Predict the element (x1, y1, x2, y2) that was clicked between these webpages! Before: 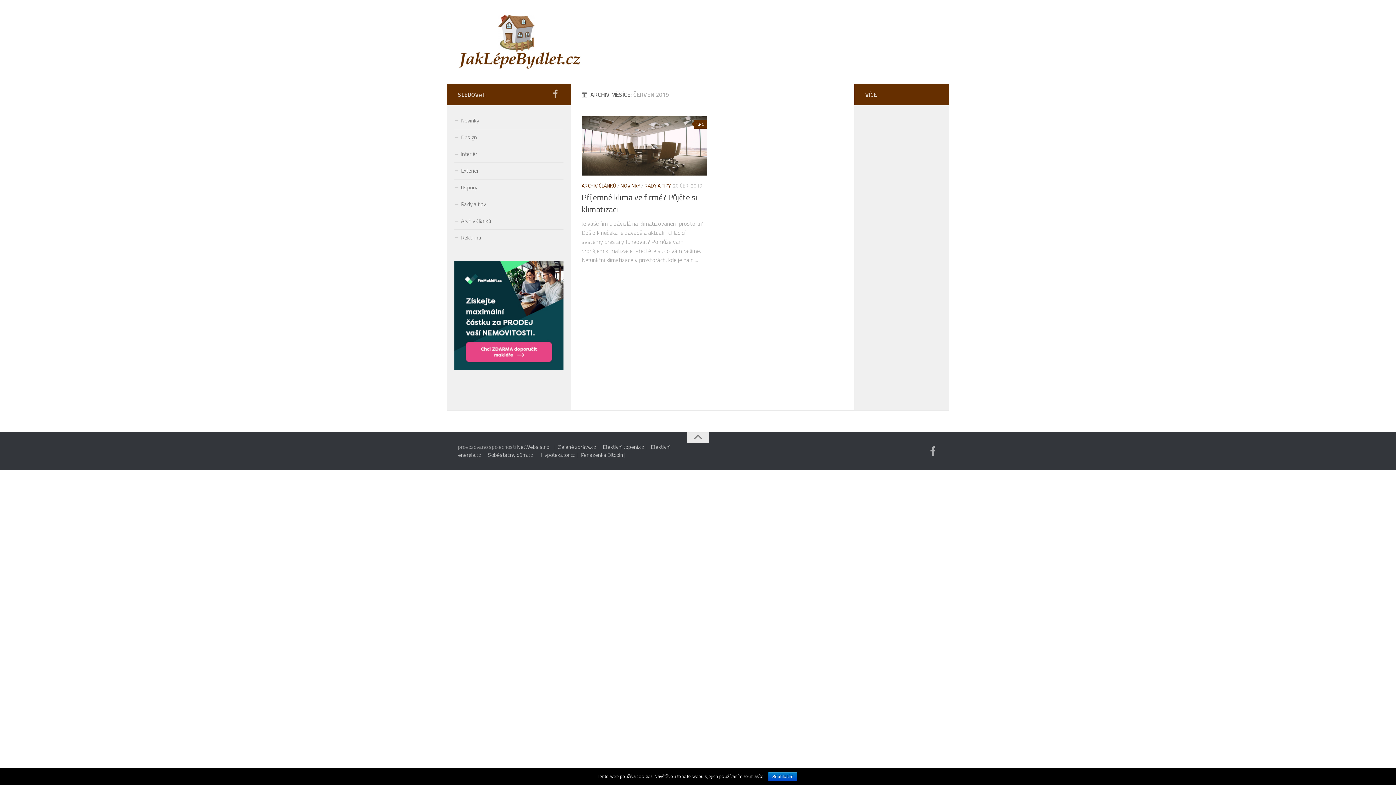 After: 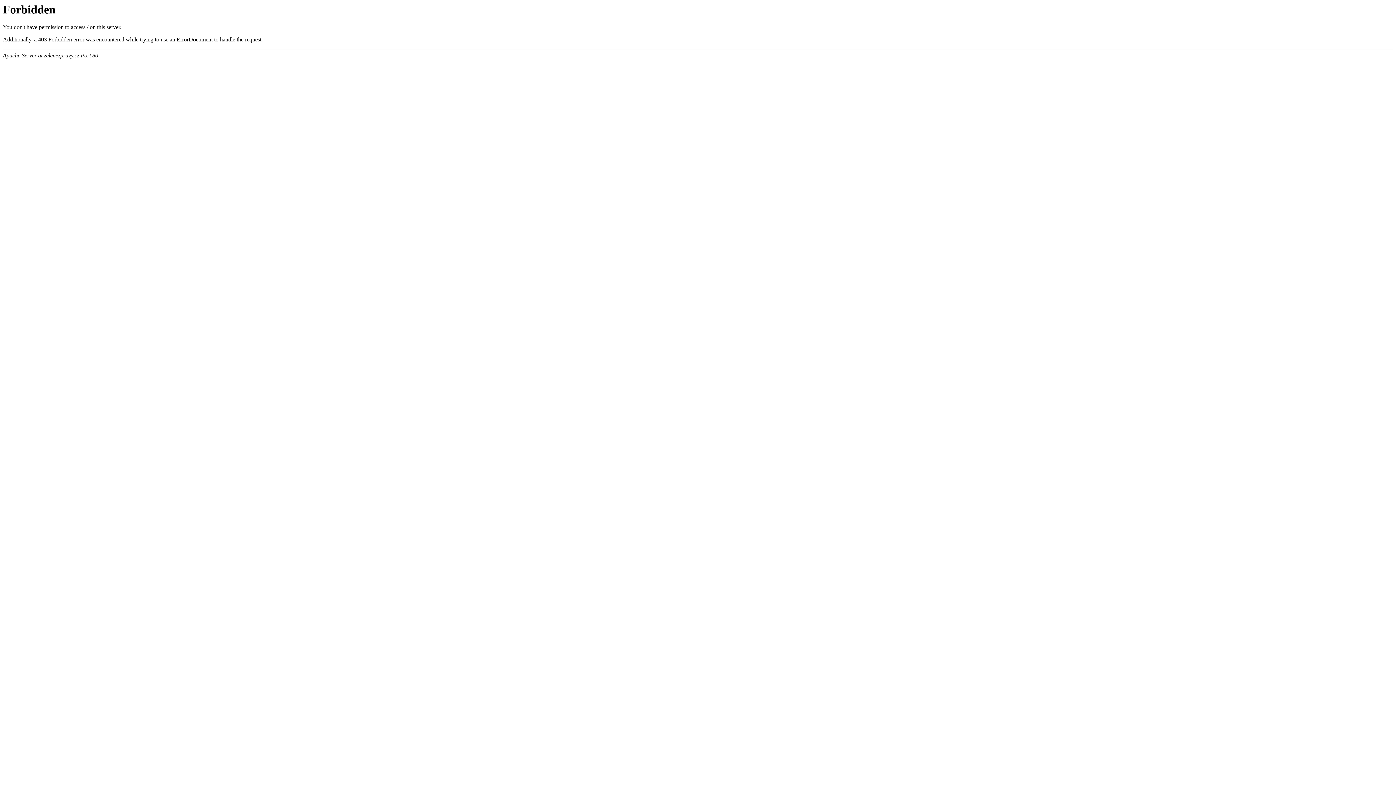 Action: bbox: (558, 442, 596, 451) label: Zelené zprávy.cz